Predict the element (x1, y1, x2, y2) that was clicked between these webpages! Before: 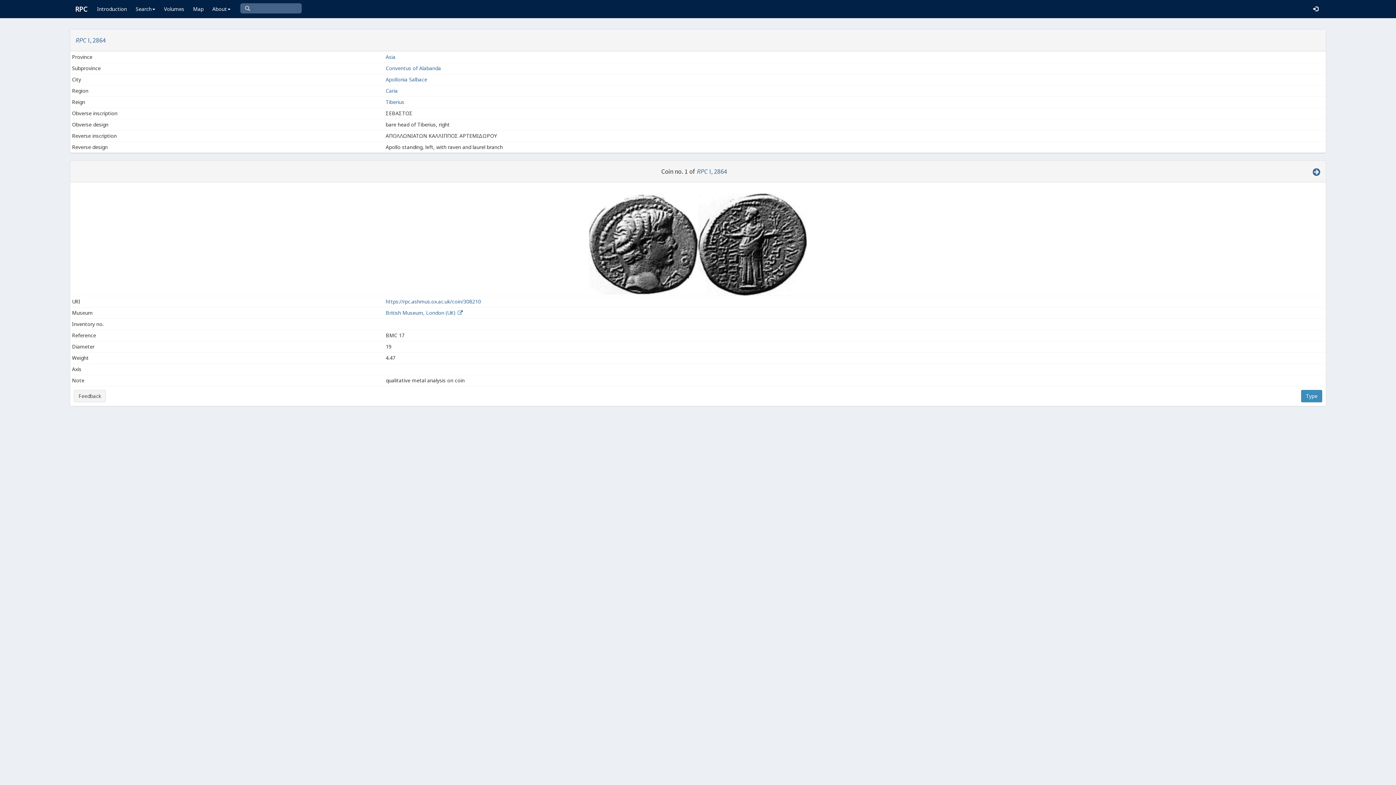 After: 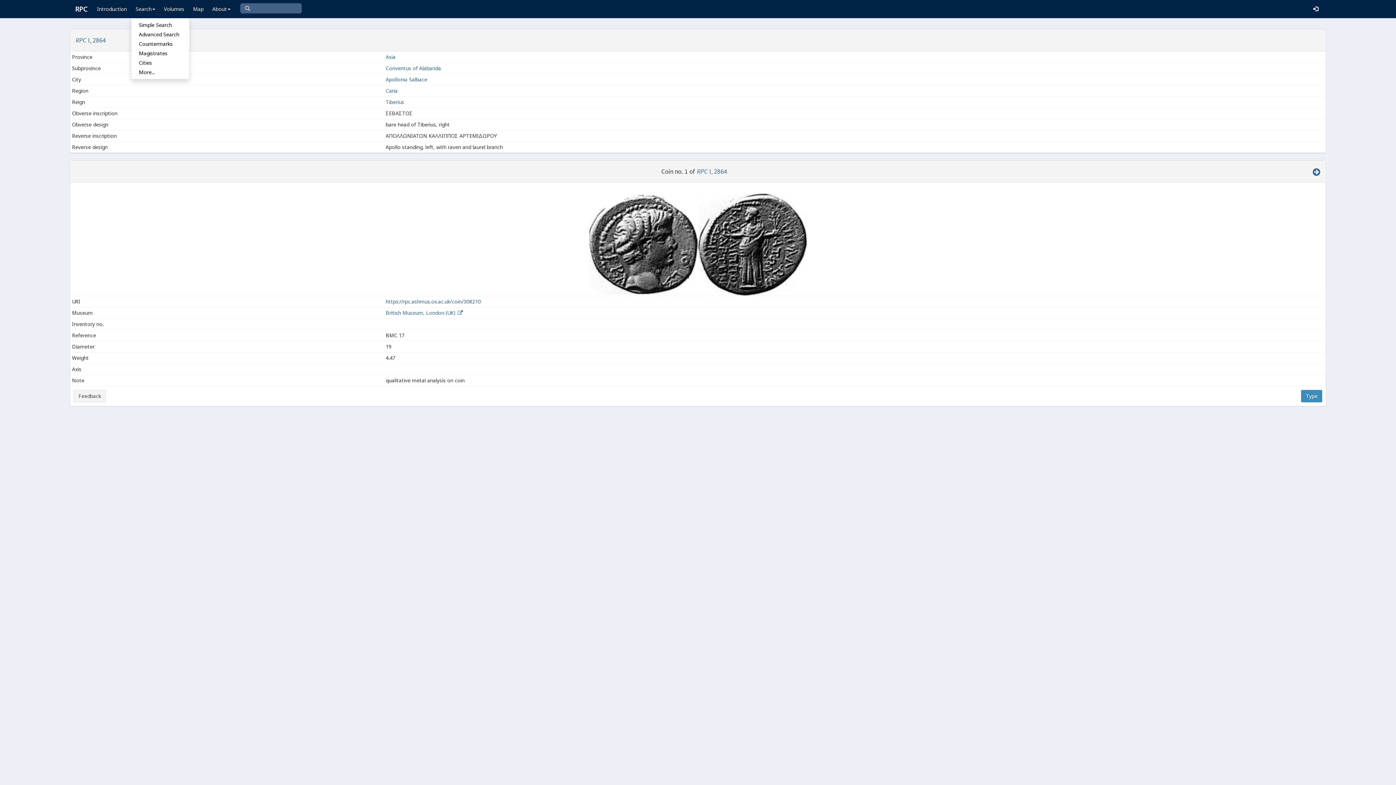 Action: label: Search bbox: (131, 0, 159, 18)